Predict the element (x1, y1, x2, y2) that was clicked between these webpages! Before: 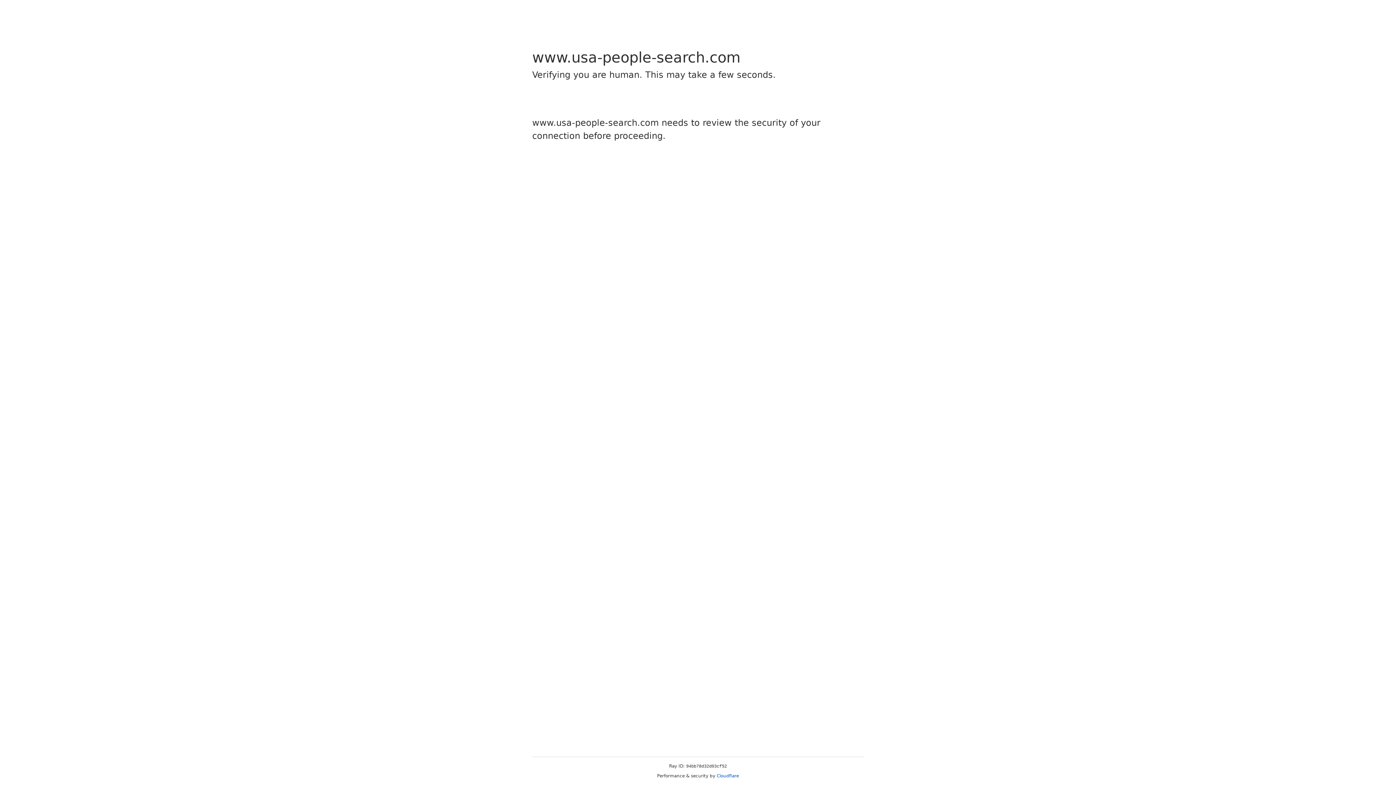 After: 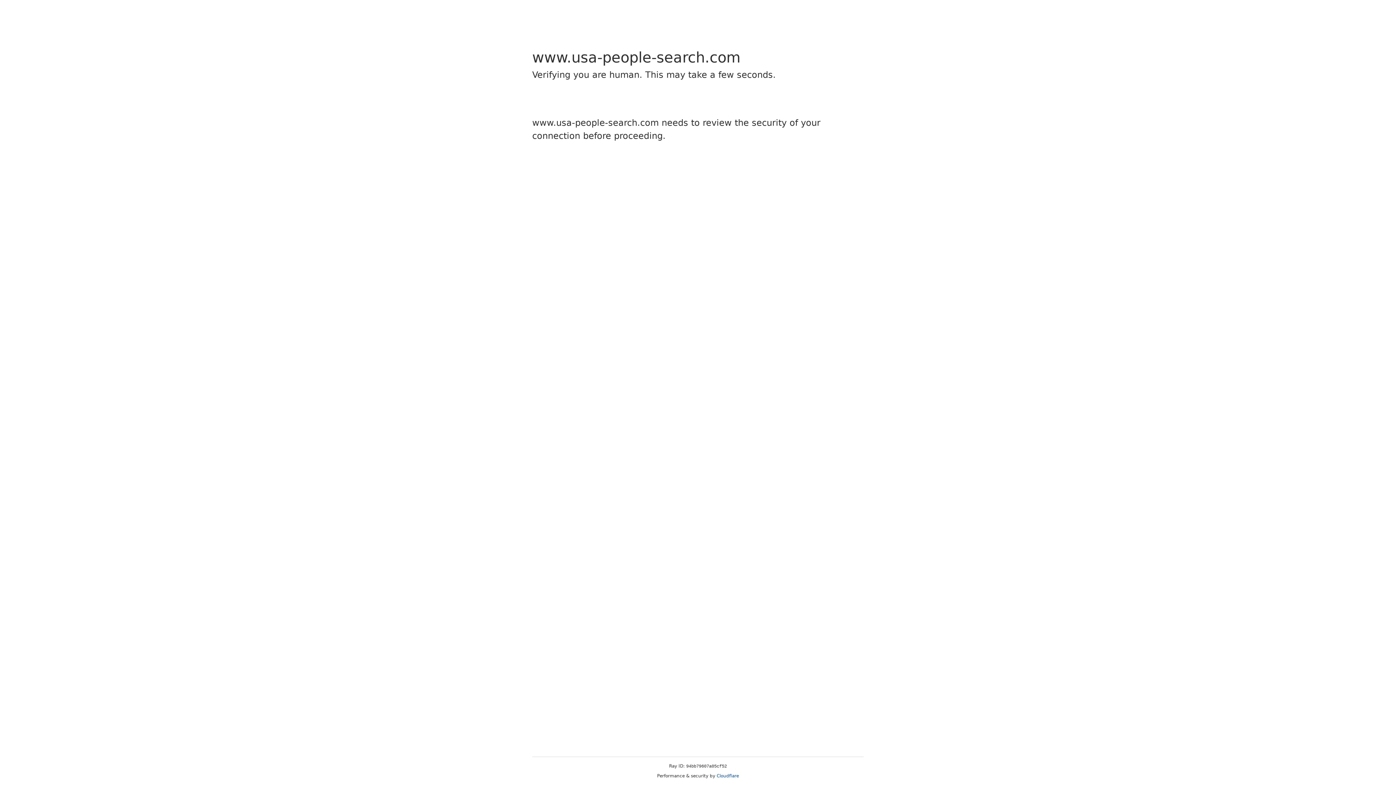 Action: label: Cloudflare bbox: (716, 773, 739, 778)